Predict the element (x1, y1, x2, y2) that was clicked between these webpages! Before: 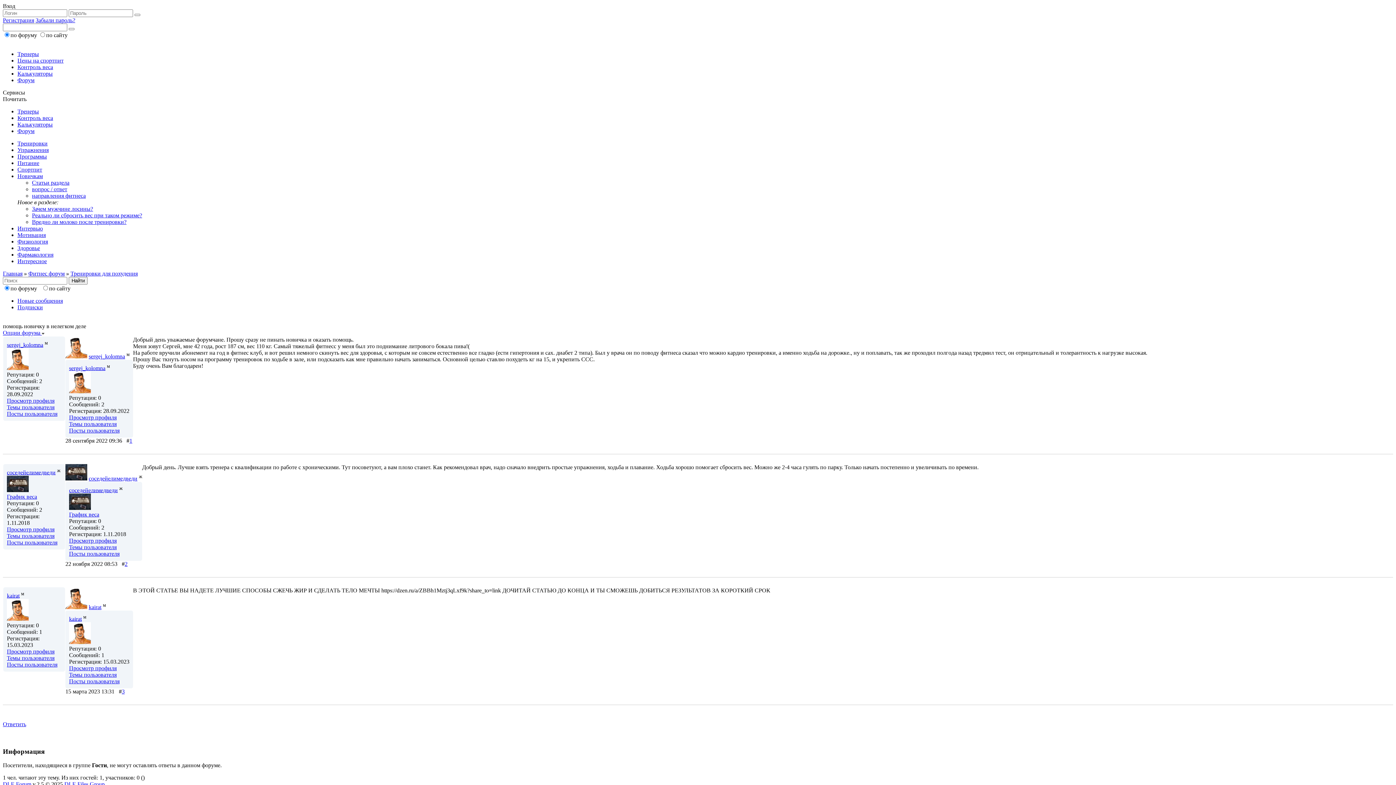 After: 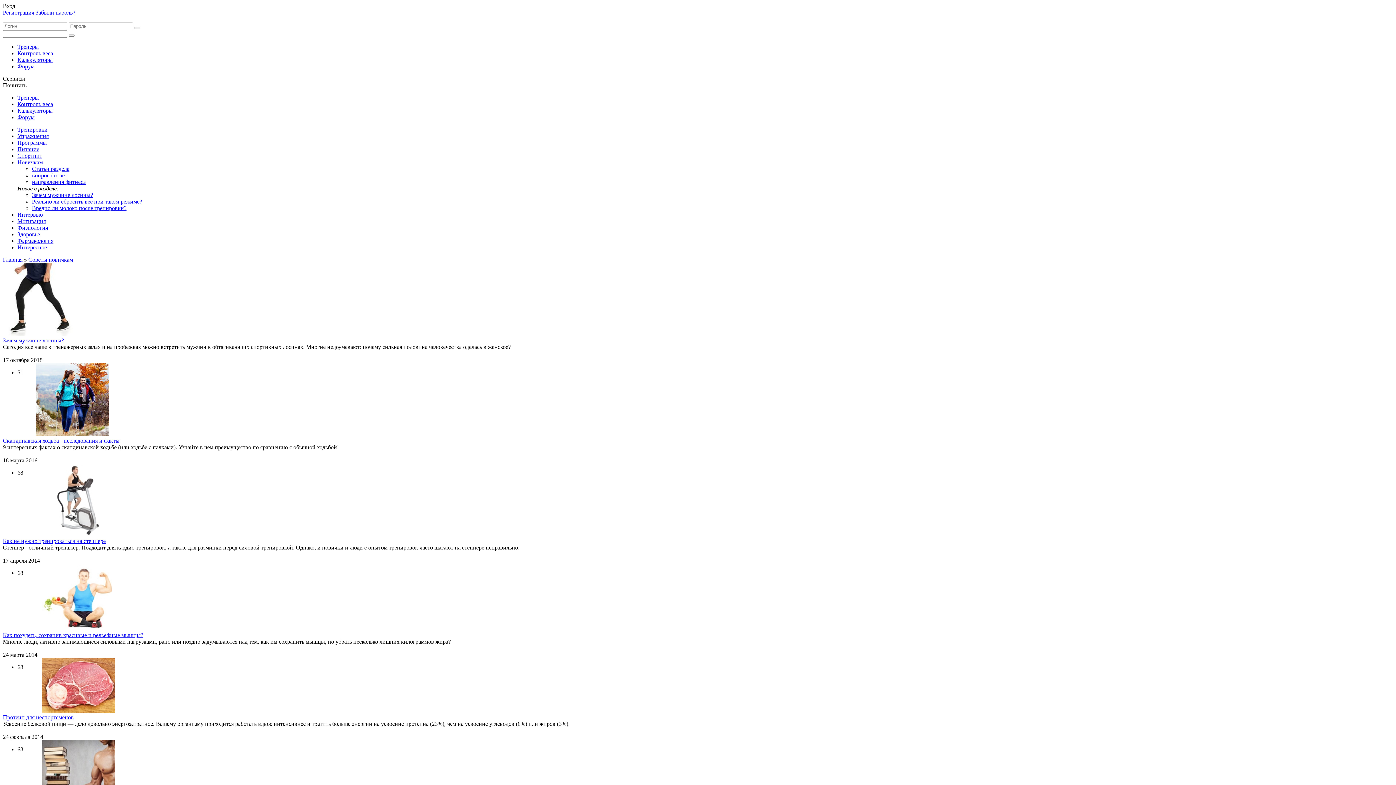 Action: bbox: (17, 173, 42, 179) label: Новичкам